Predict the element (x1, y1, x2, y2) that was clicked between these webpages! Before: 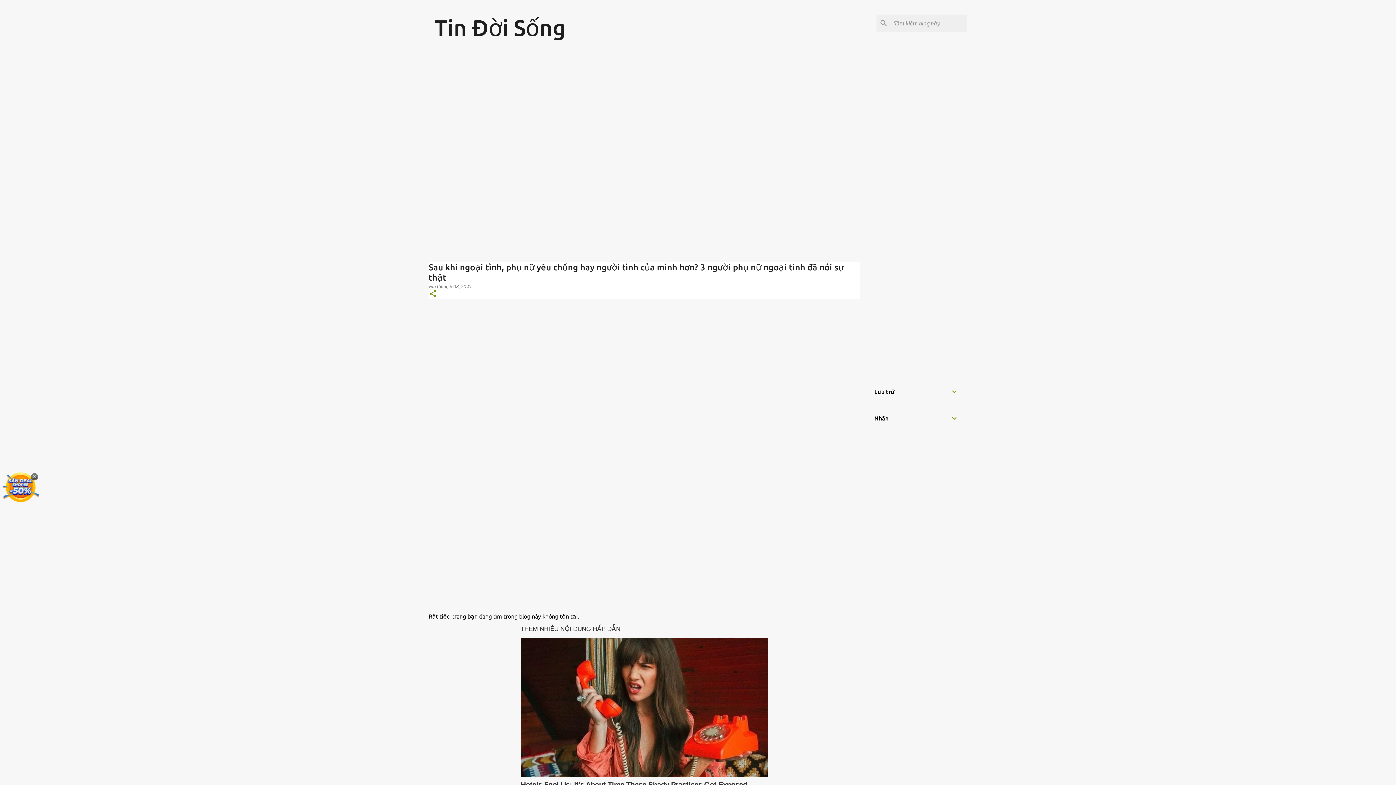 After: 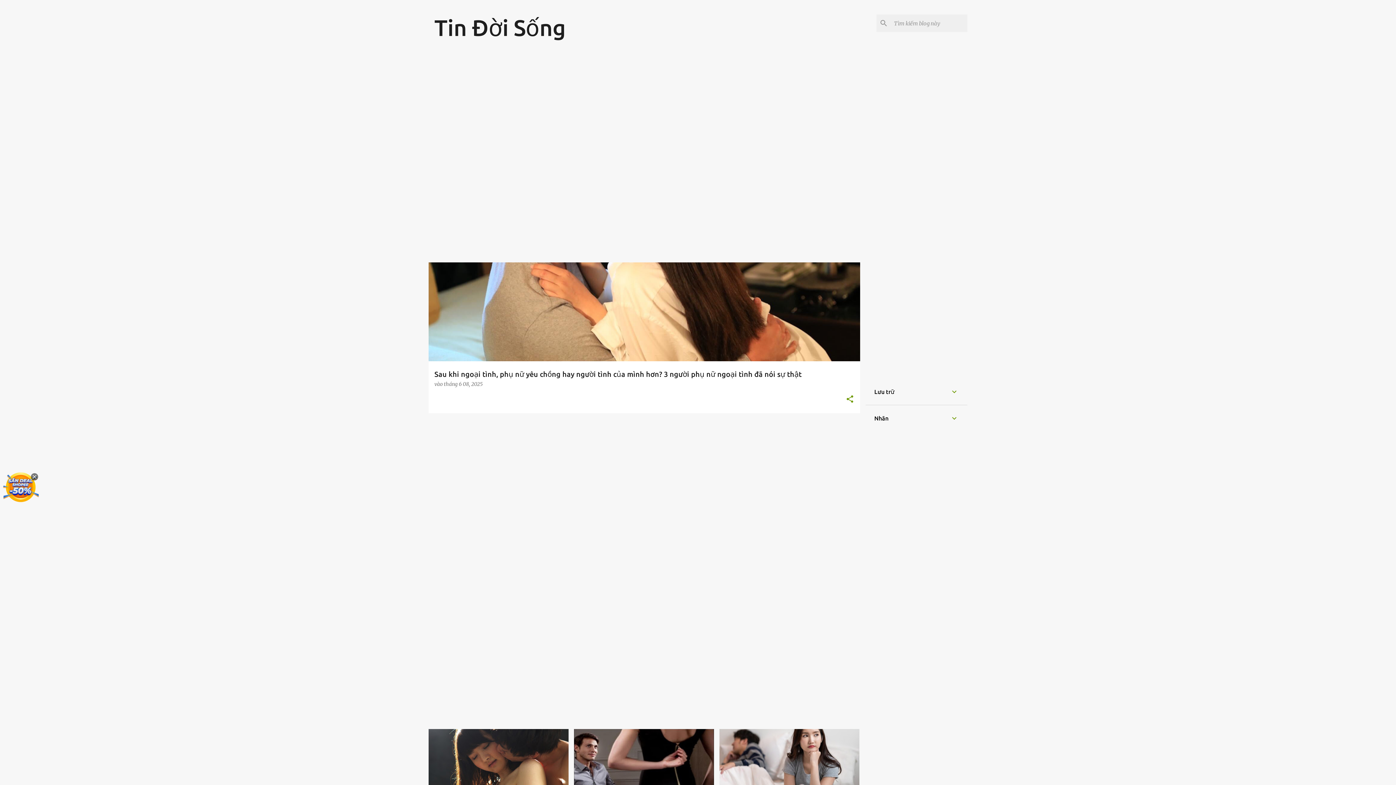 Action: label: Tin Đời Sống bbox: (434, 14, 565, 40)